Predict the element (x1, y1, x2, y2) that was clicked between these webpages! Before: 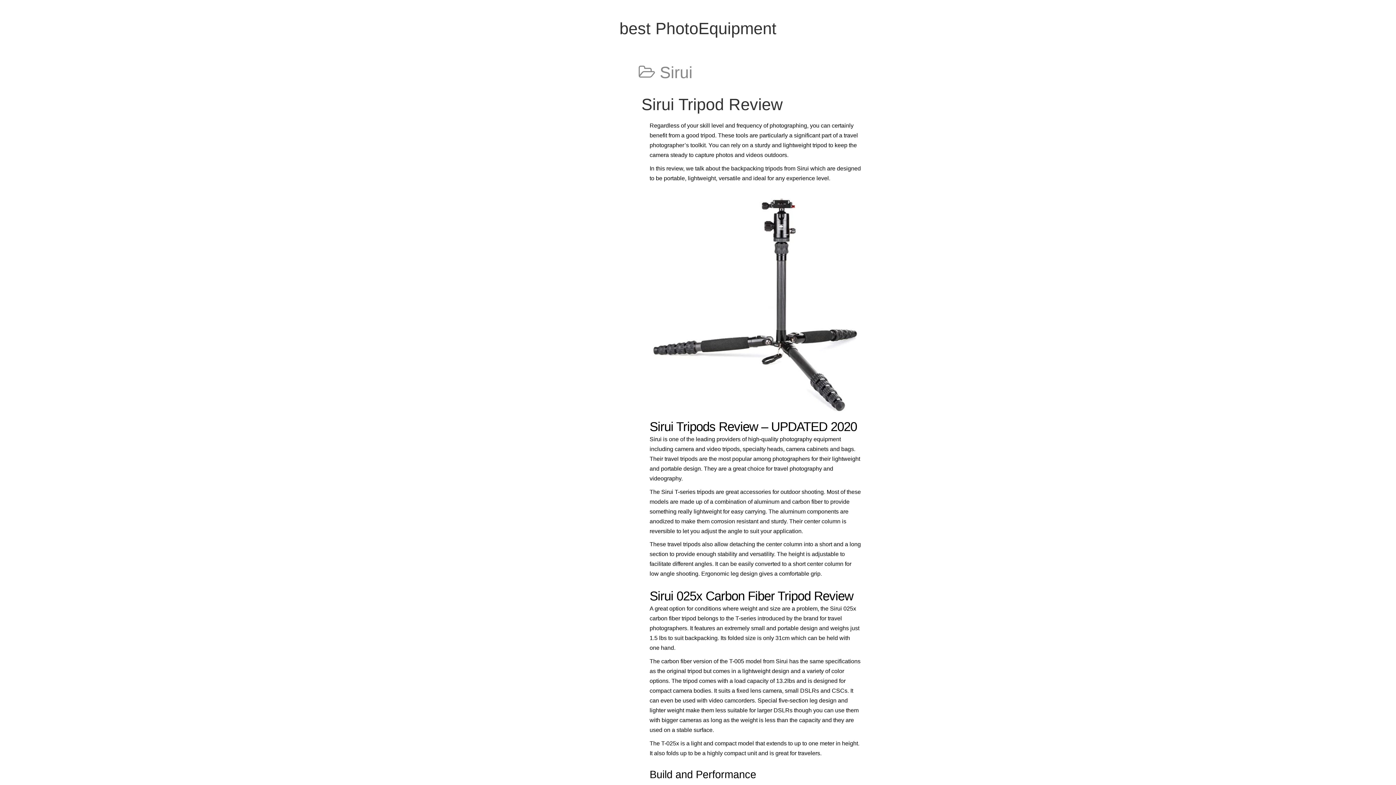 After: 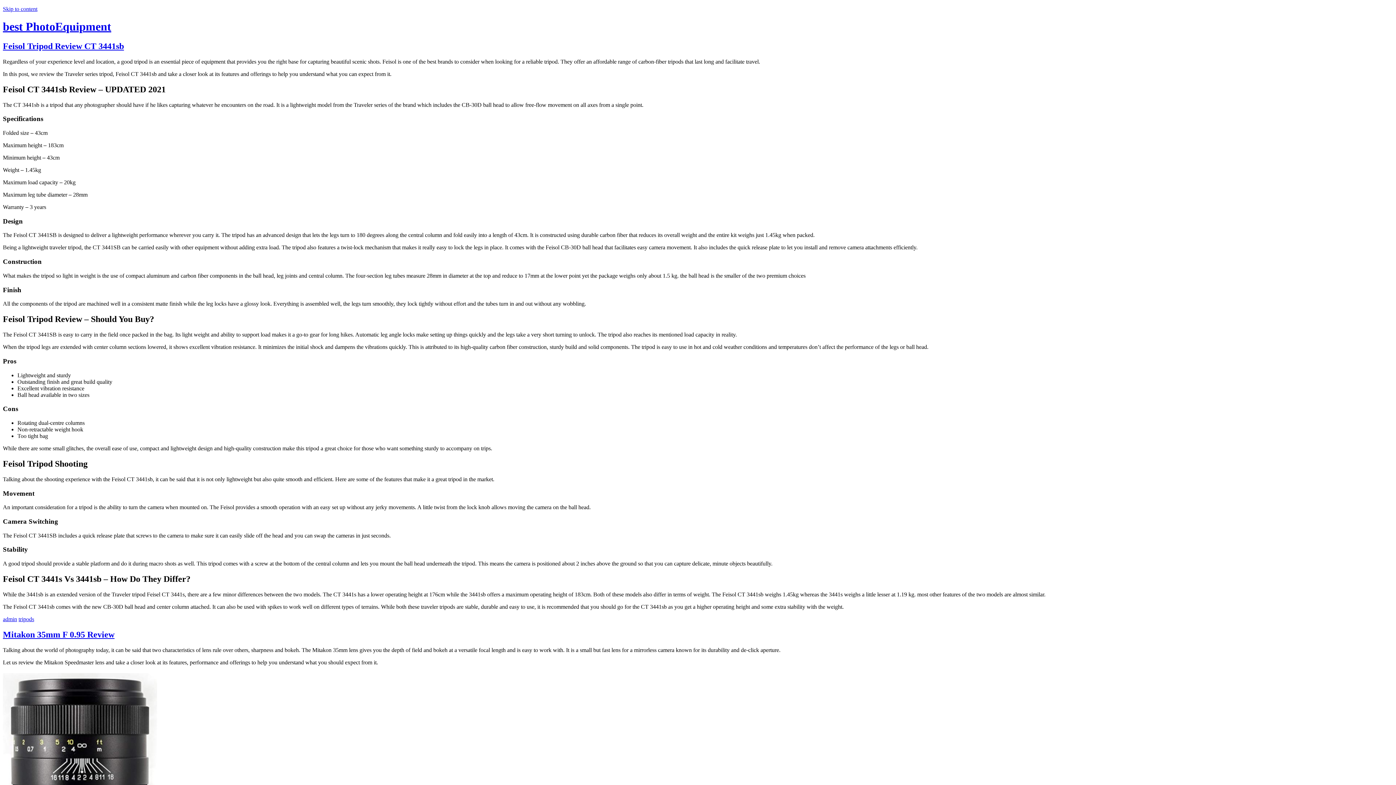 Action: bbox: (619, 19, 776, 37) label: best PhotoEquipment